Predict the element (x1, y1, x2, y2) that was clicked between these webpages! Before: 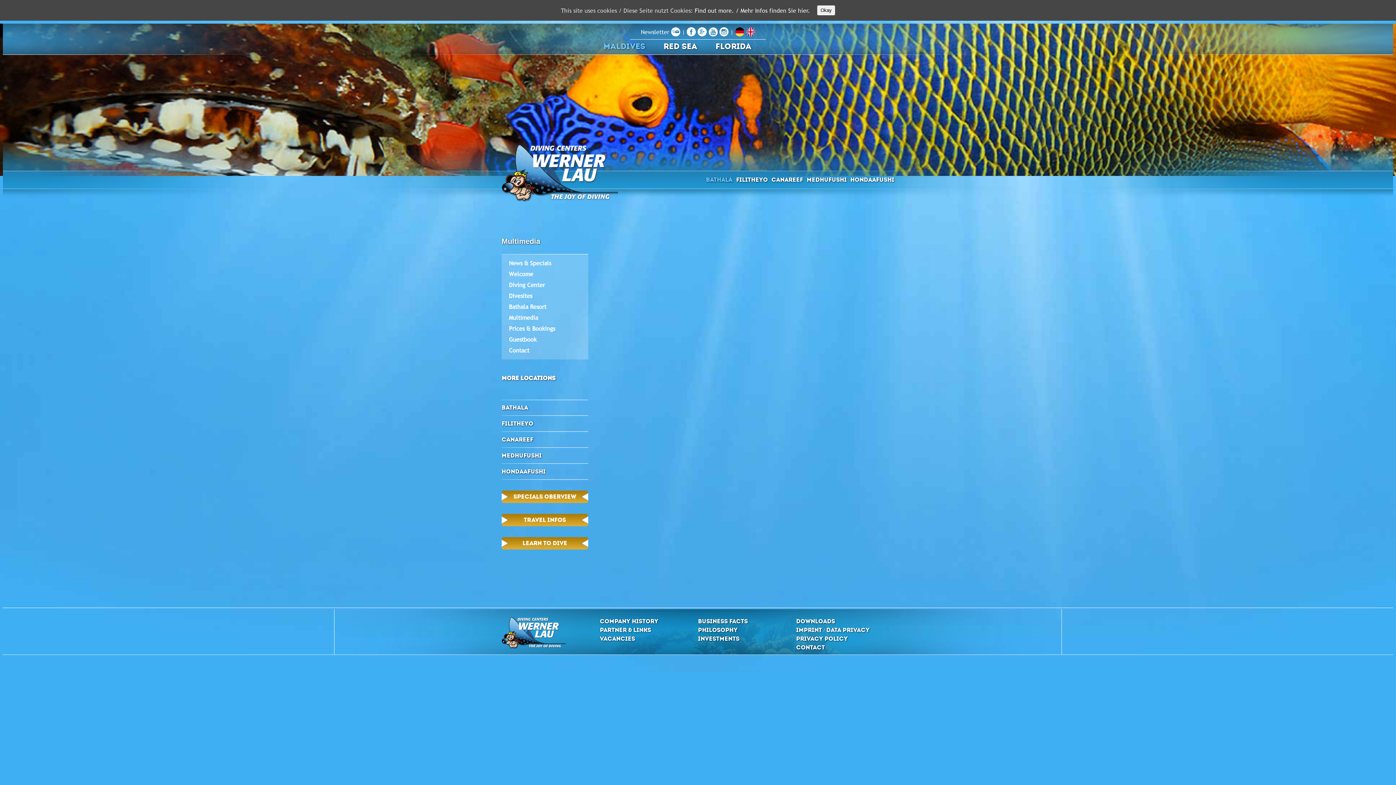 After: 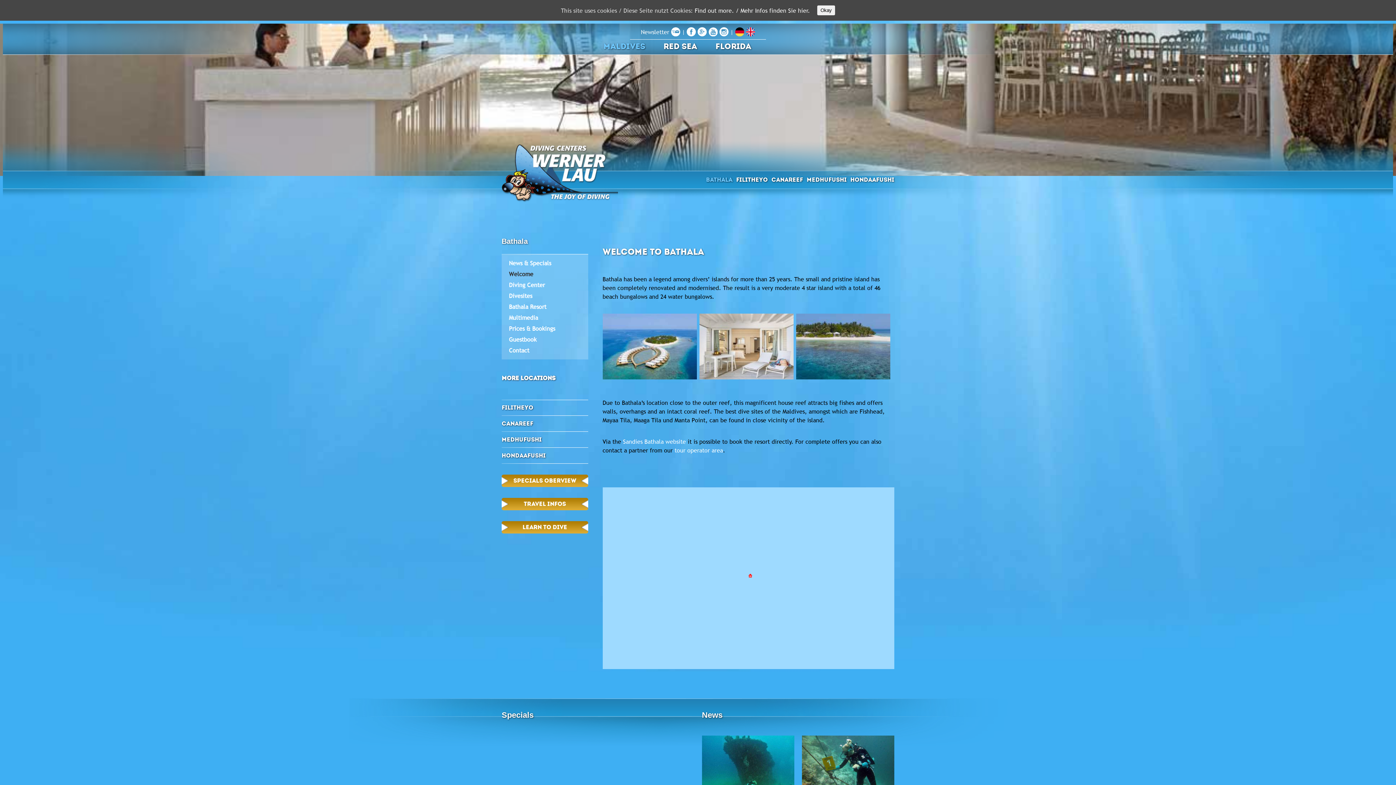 Action: bbox: (501, 399, 588, 415) label: BATHALA